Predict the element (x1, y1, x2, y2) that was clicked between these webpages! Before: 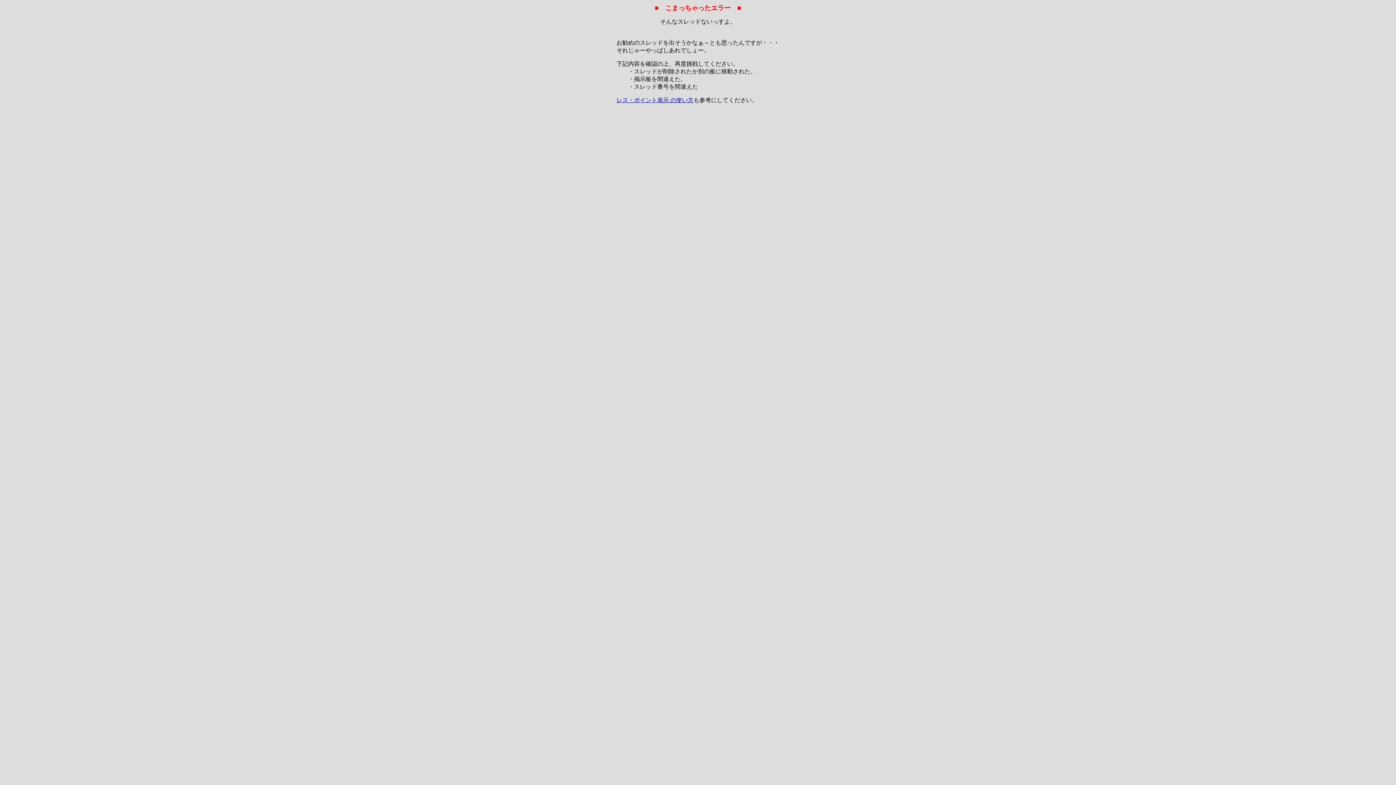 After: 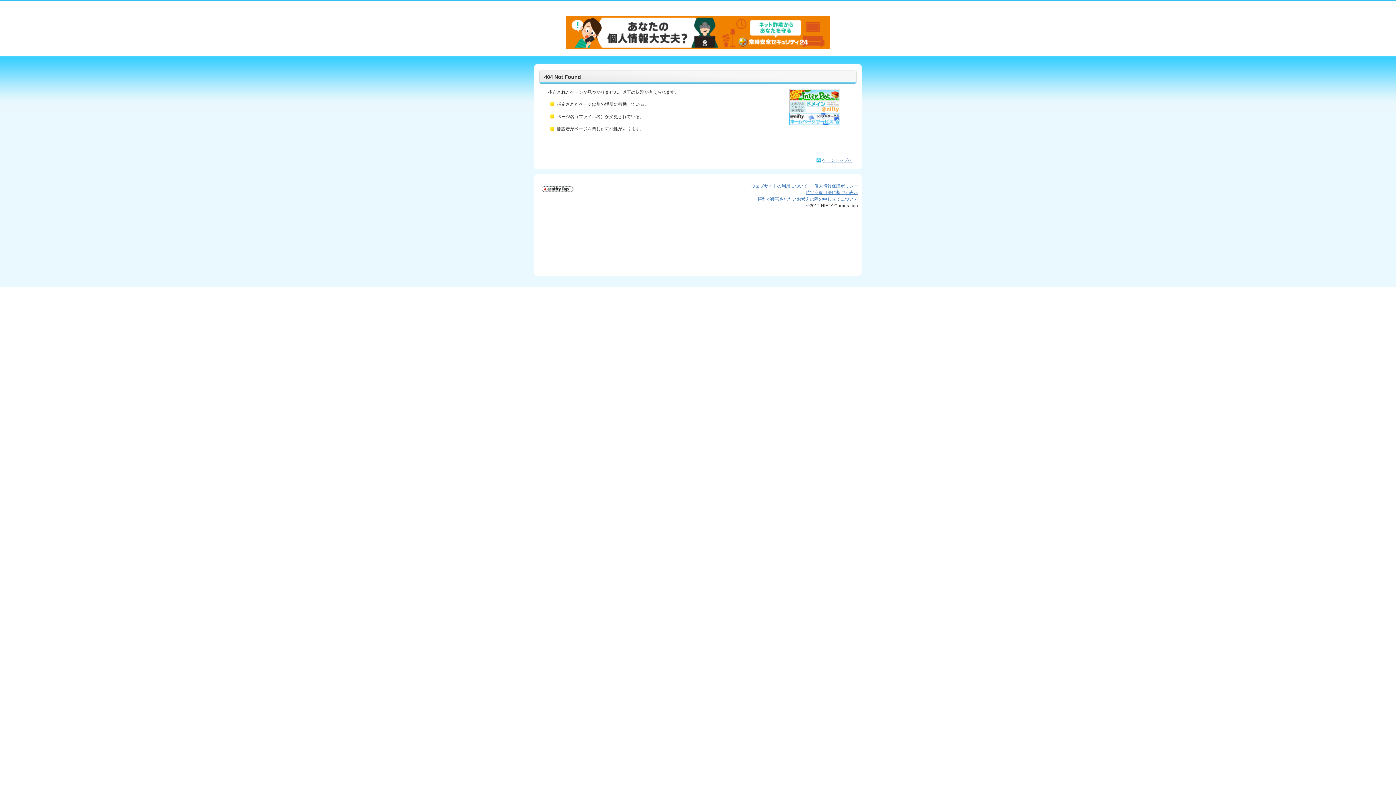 Action: label: レス・ポイント表示 の使い方 bbox: (616, 97, 693, 103)